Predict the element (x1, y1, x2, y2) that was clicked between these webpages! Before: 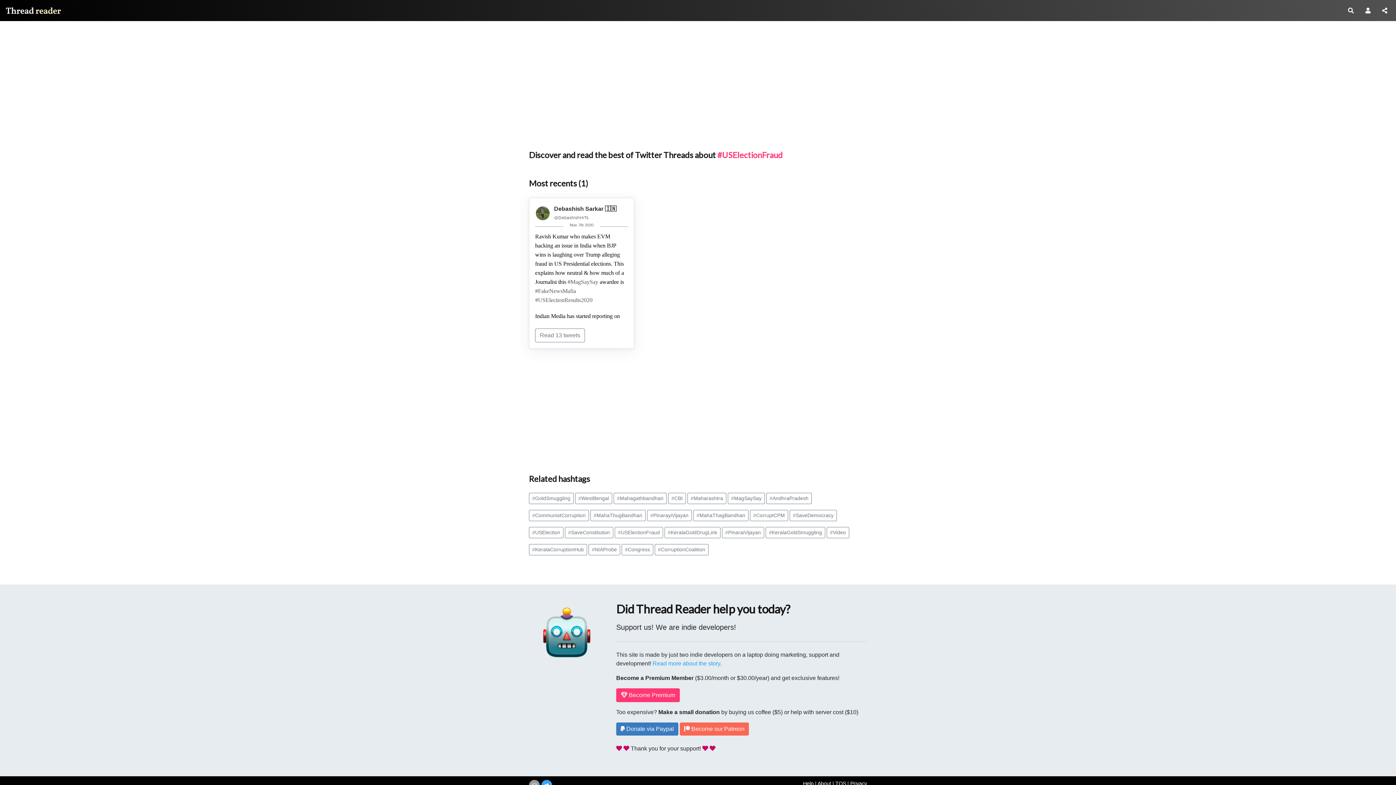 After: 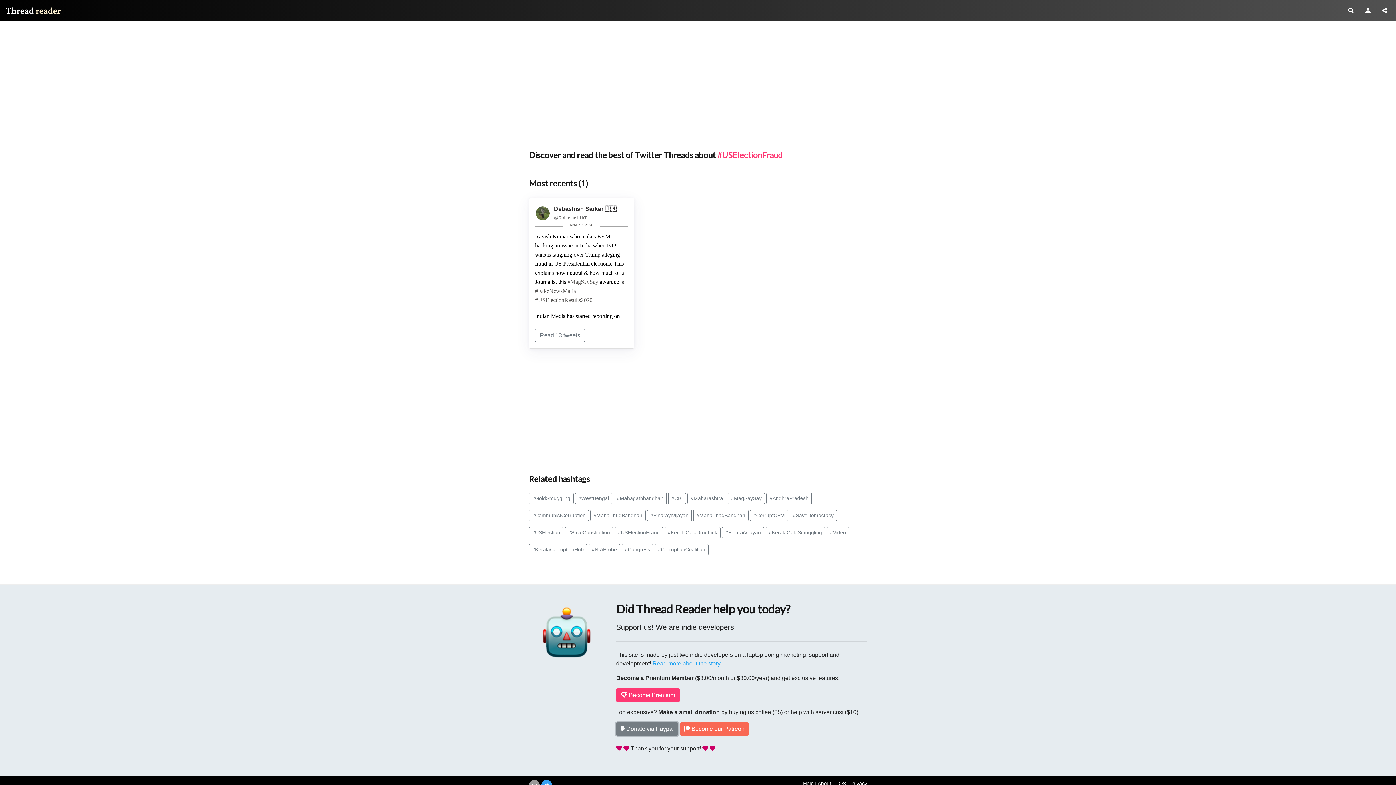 Action: bbox: (616, 723, 678, 736) label:  Donate via Paypal